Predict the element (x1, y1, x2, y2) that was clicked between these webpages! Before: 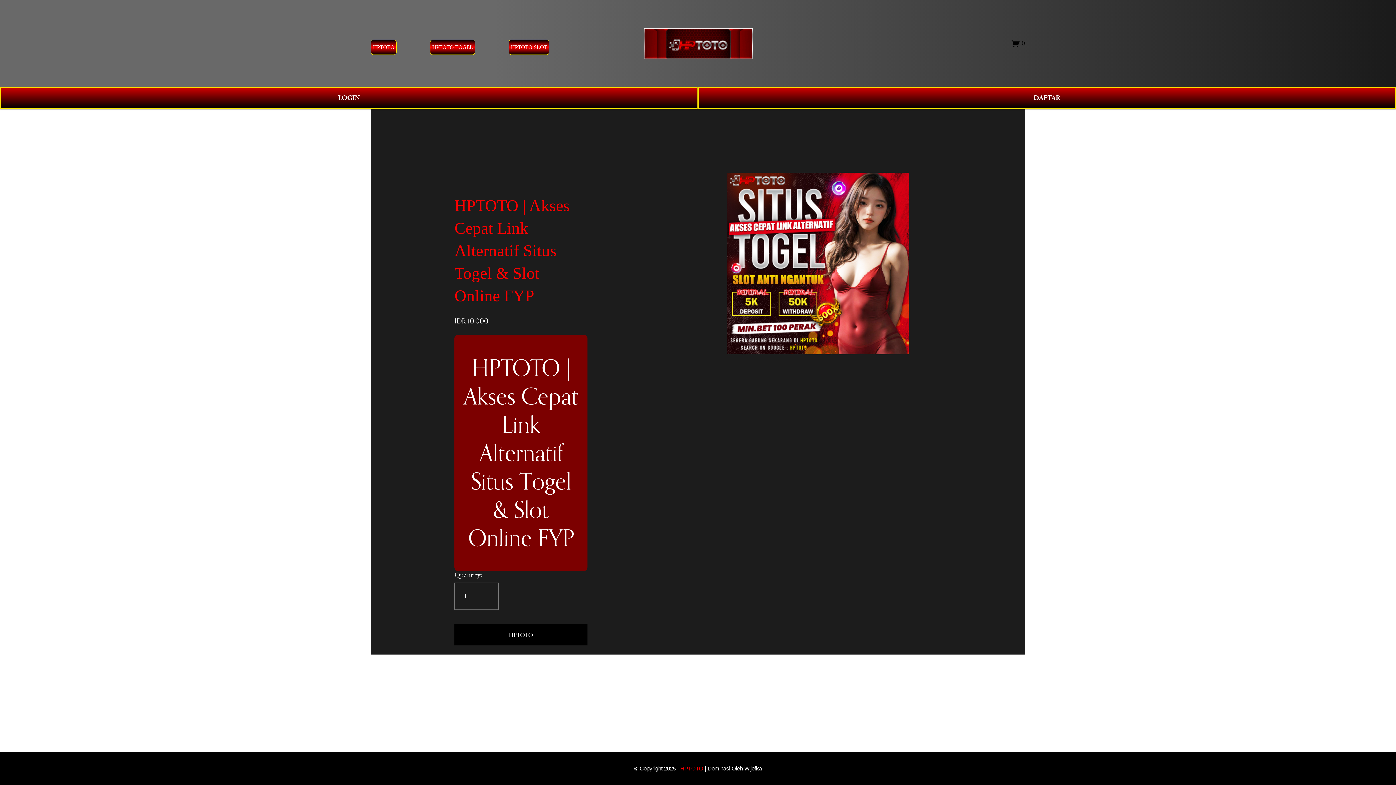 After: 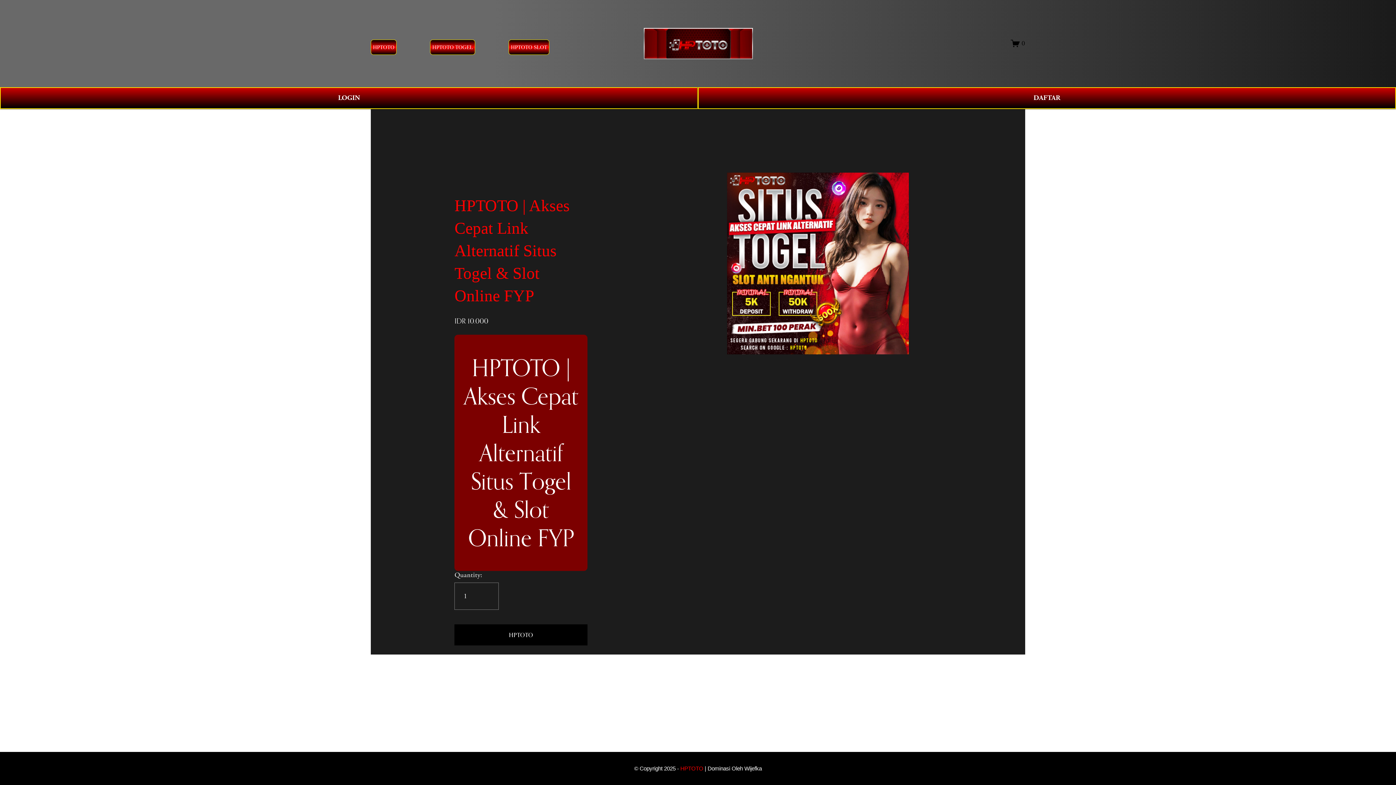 Action: bbox: (430, 39, 475, 54) label: HPTOTO TOGEL